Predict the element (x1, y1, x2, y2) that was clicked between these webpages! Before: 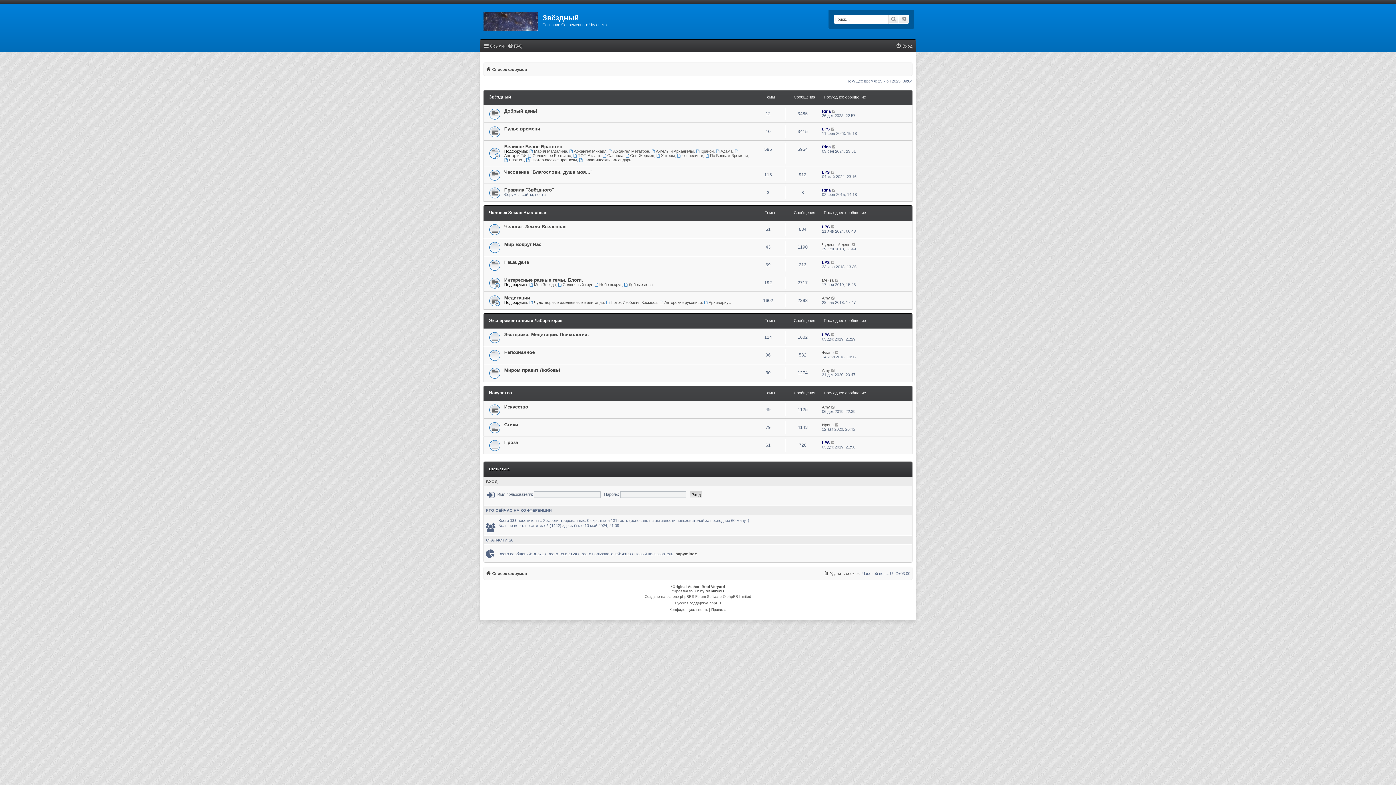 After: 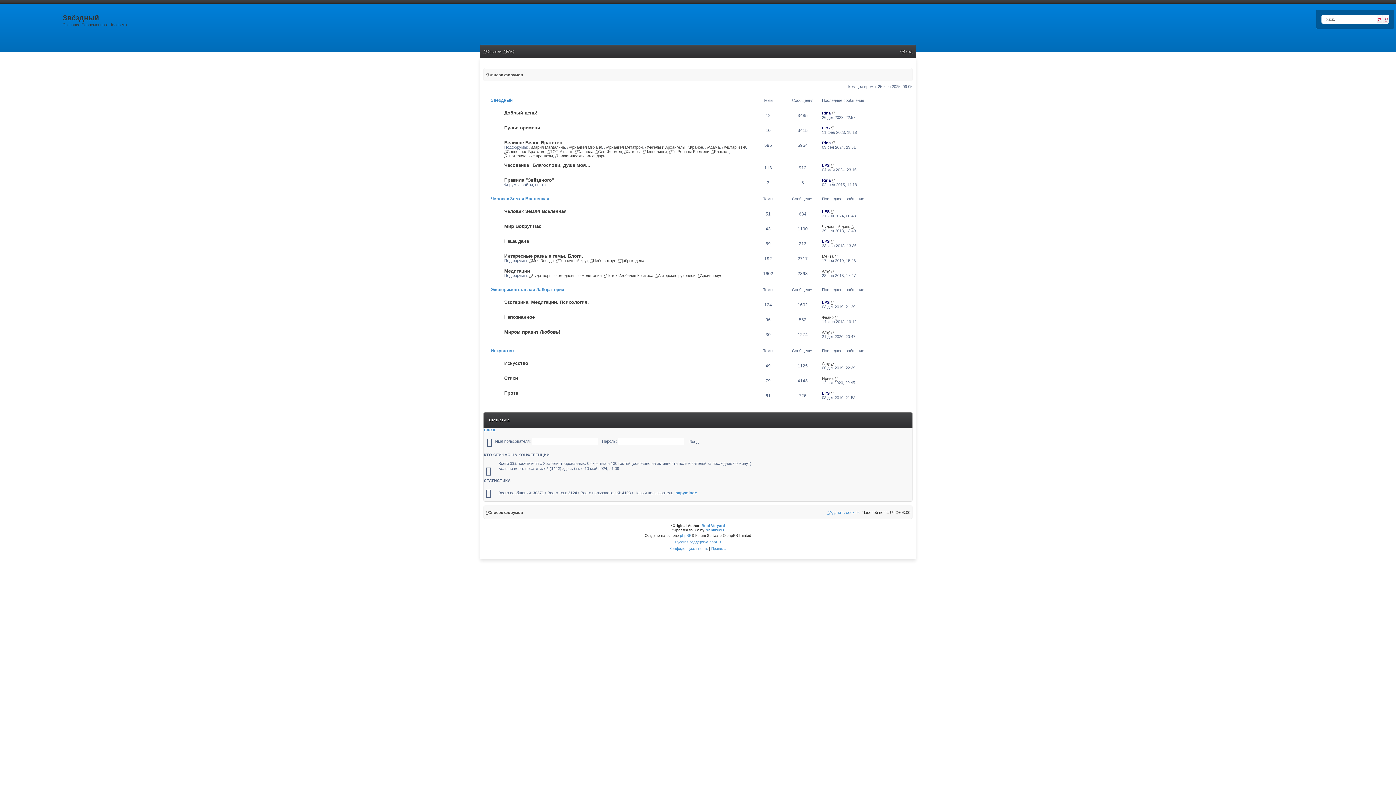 Action: label: Список форумов bbox: (485, 569, 527, 578)